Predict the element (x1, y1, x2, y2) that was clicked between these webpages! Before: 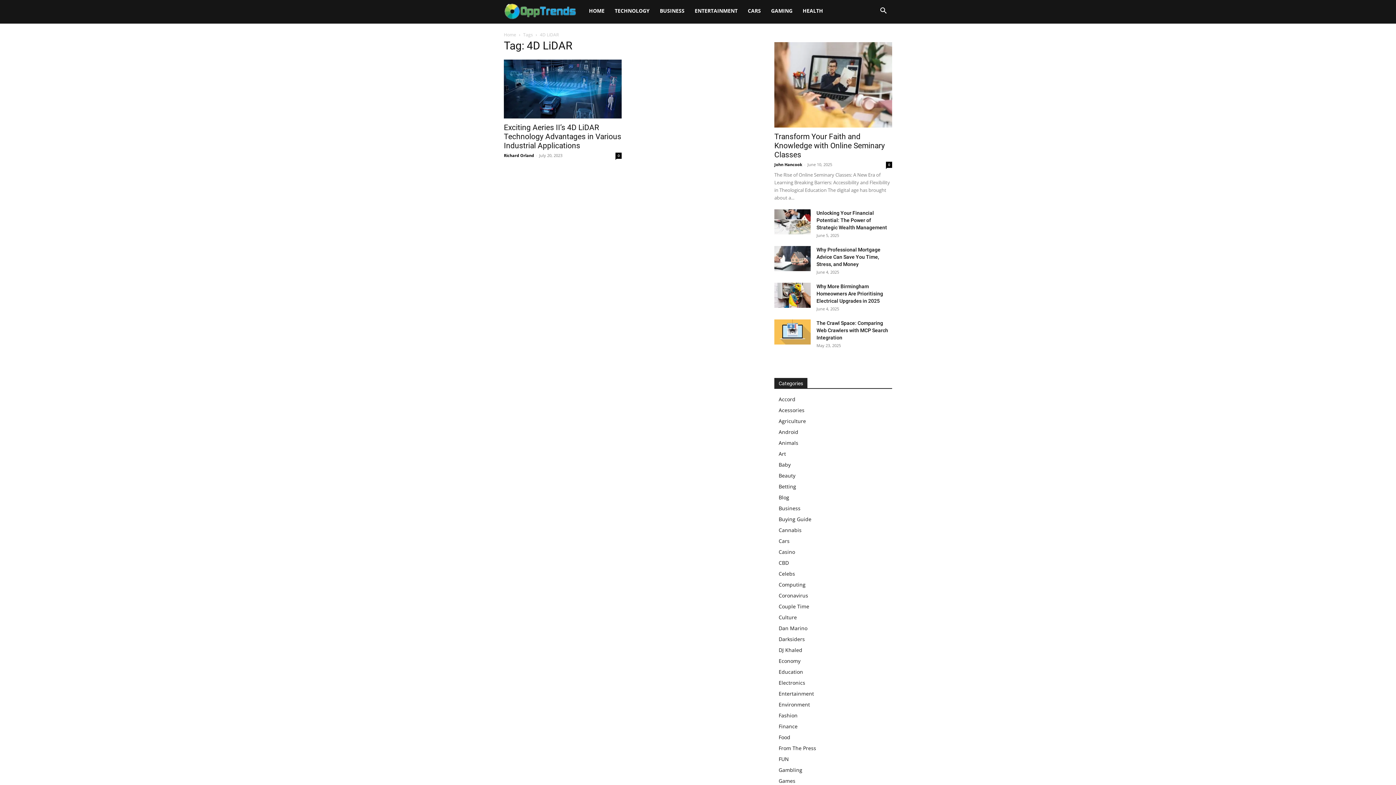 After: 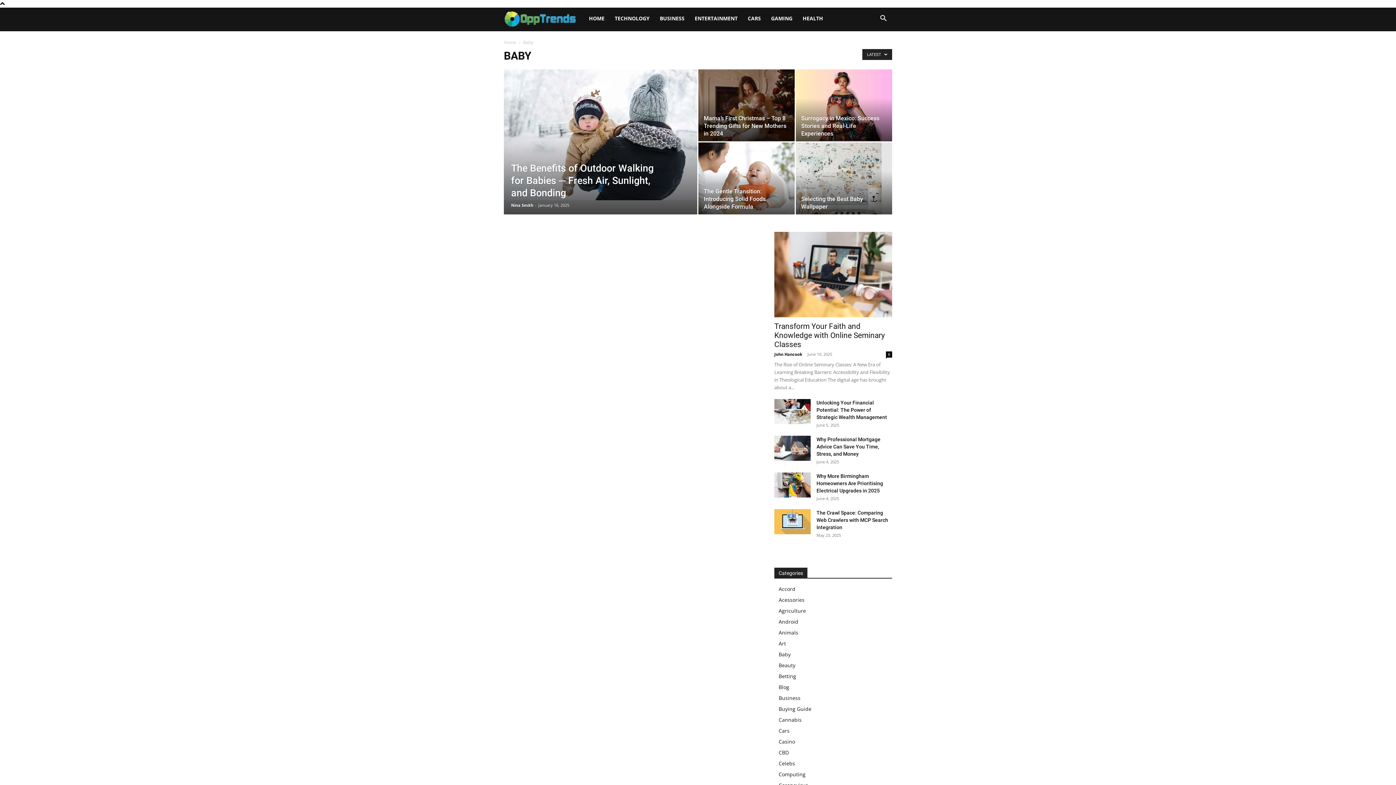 Action: bbox: (778, 461, 790, 468) label: Baby